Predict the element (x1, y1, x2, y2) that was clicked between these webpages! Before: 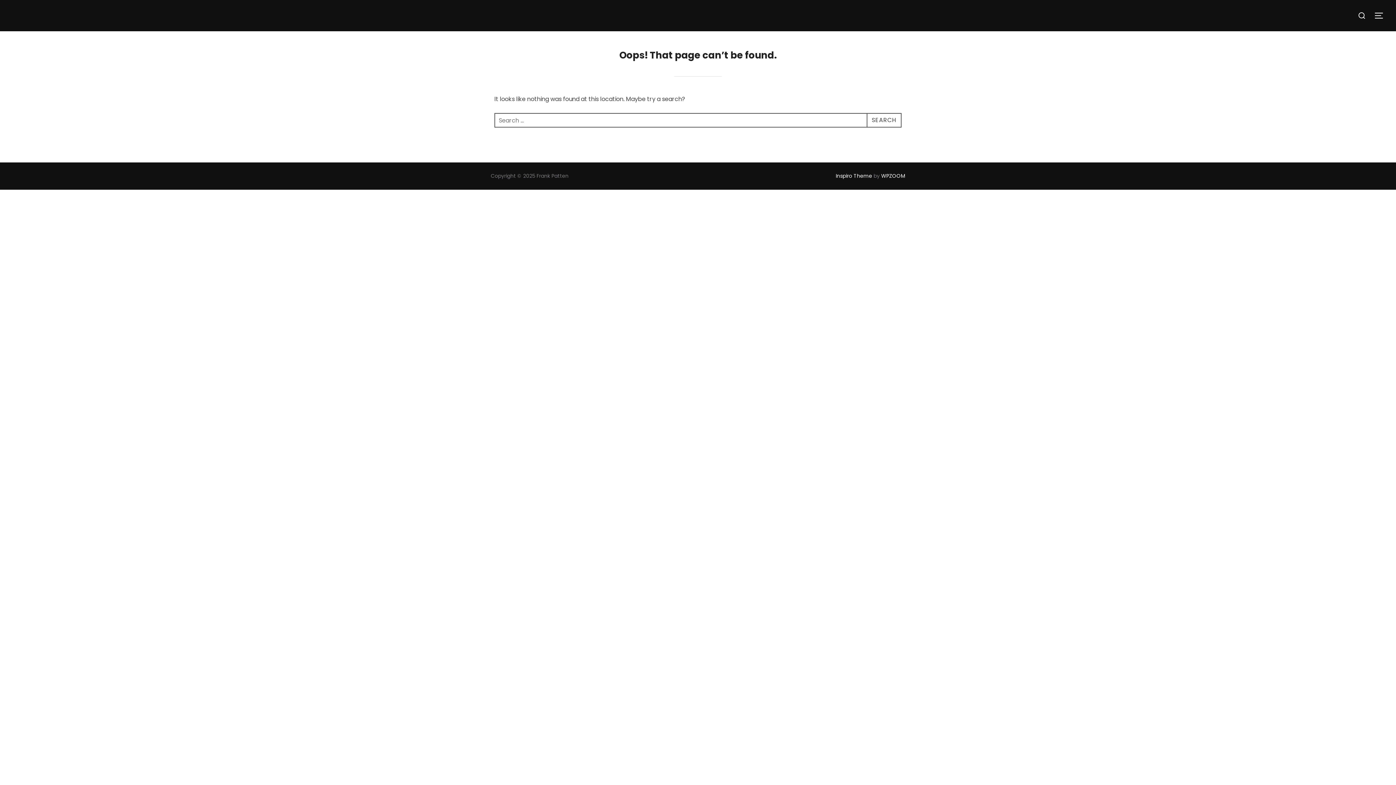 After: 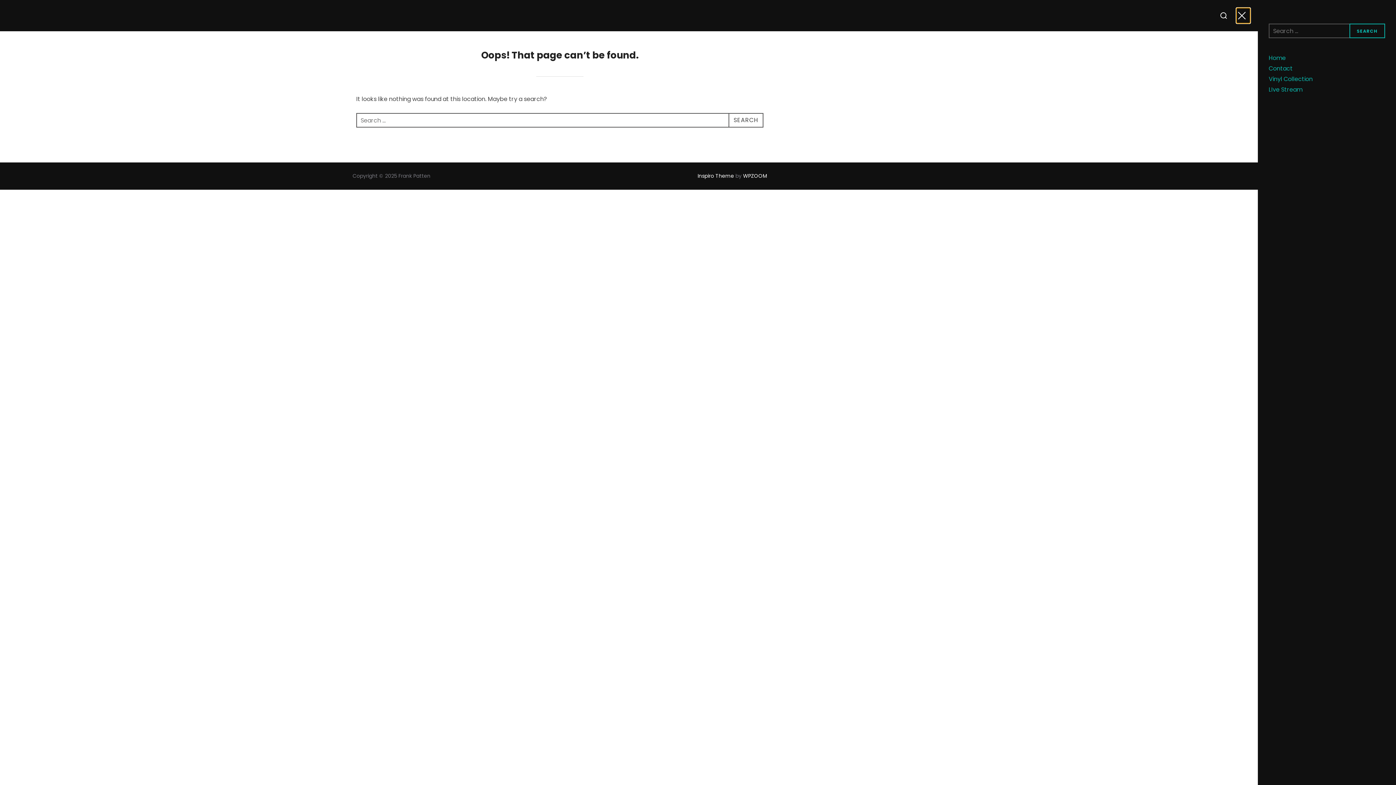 Action: label: TOGGLE SIDEBAR & NAVIGATION bbox: (1374, 7, 1389, 23)